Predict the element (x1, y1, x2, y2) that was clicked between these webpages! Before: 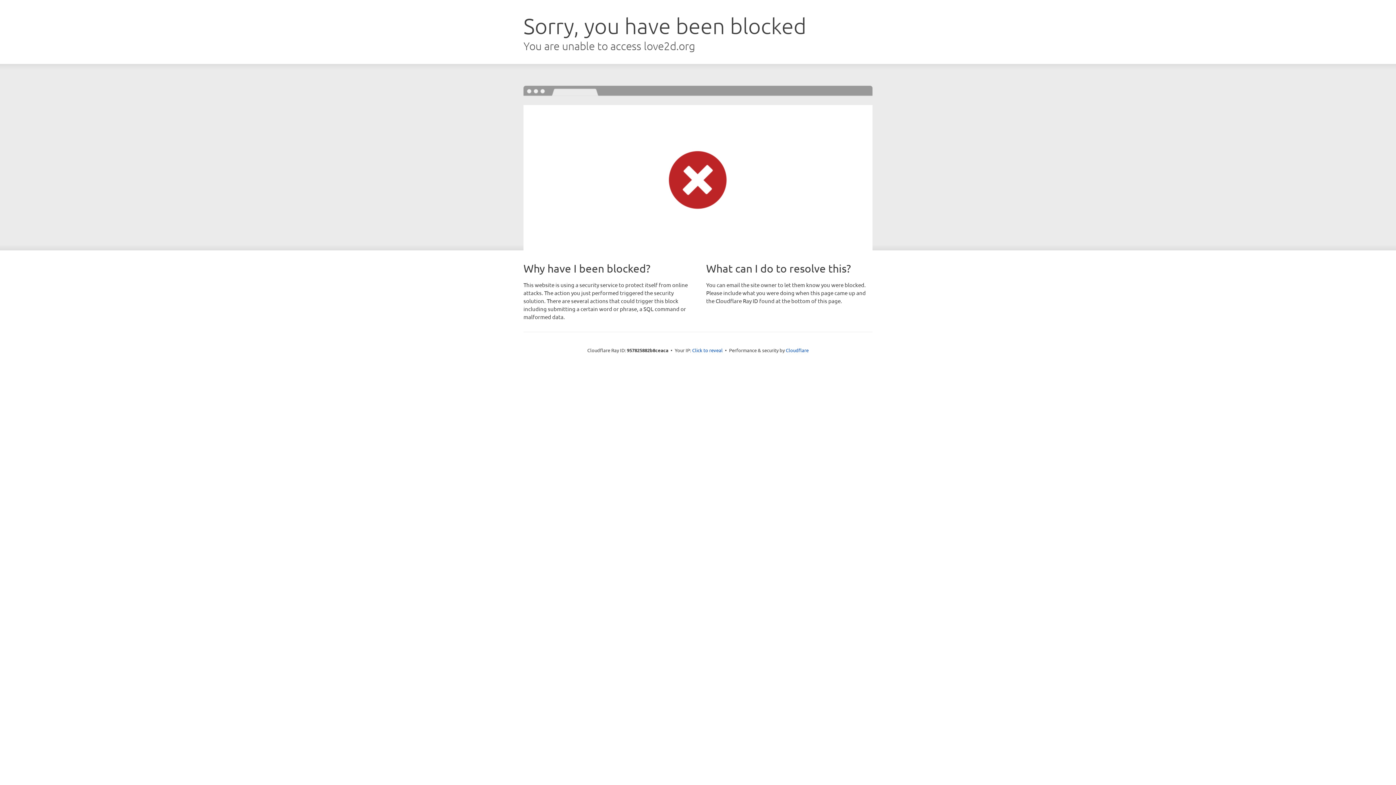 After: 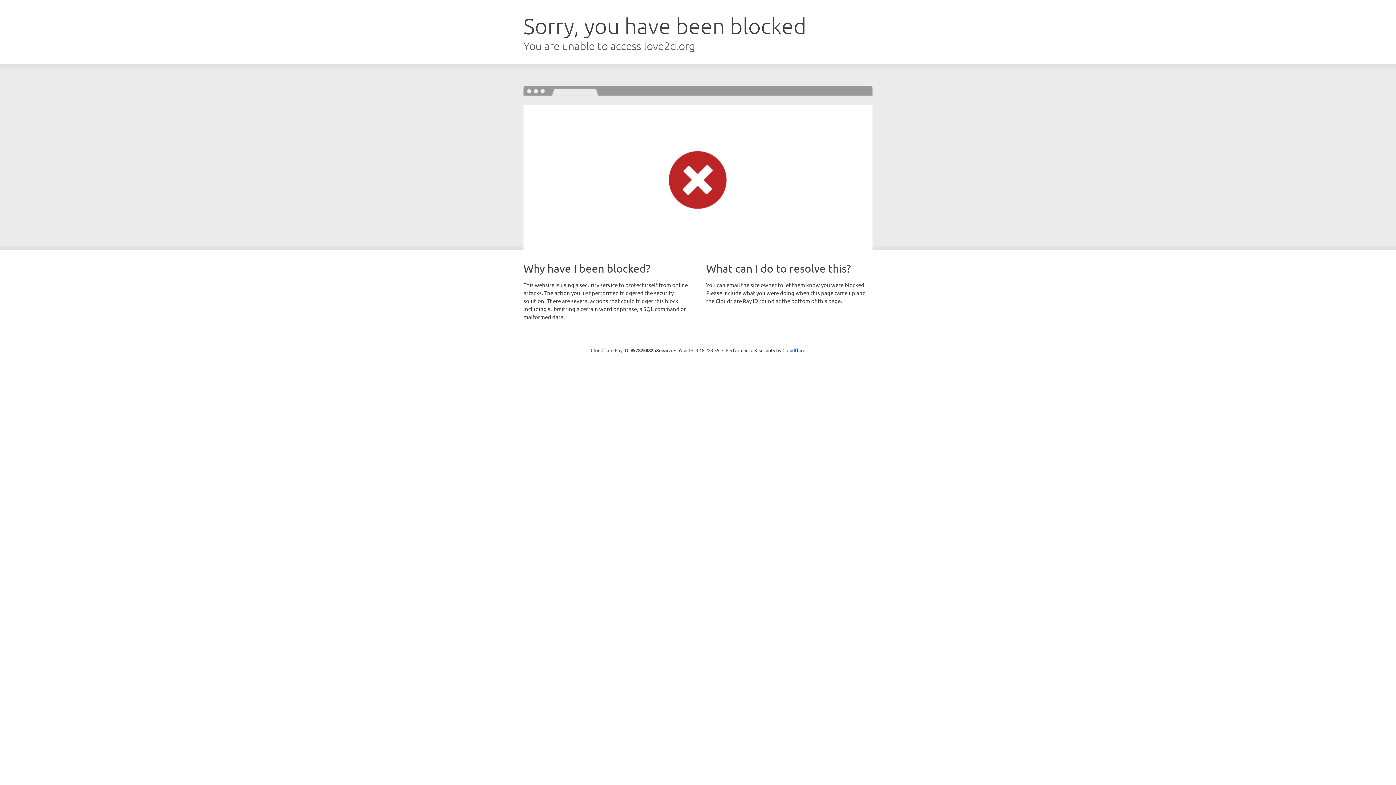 Action: bbox: (692, 346, 722, 353) label: Click to reveal